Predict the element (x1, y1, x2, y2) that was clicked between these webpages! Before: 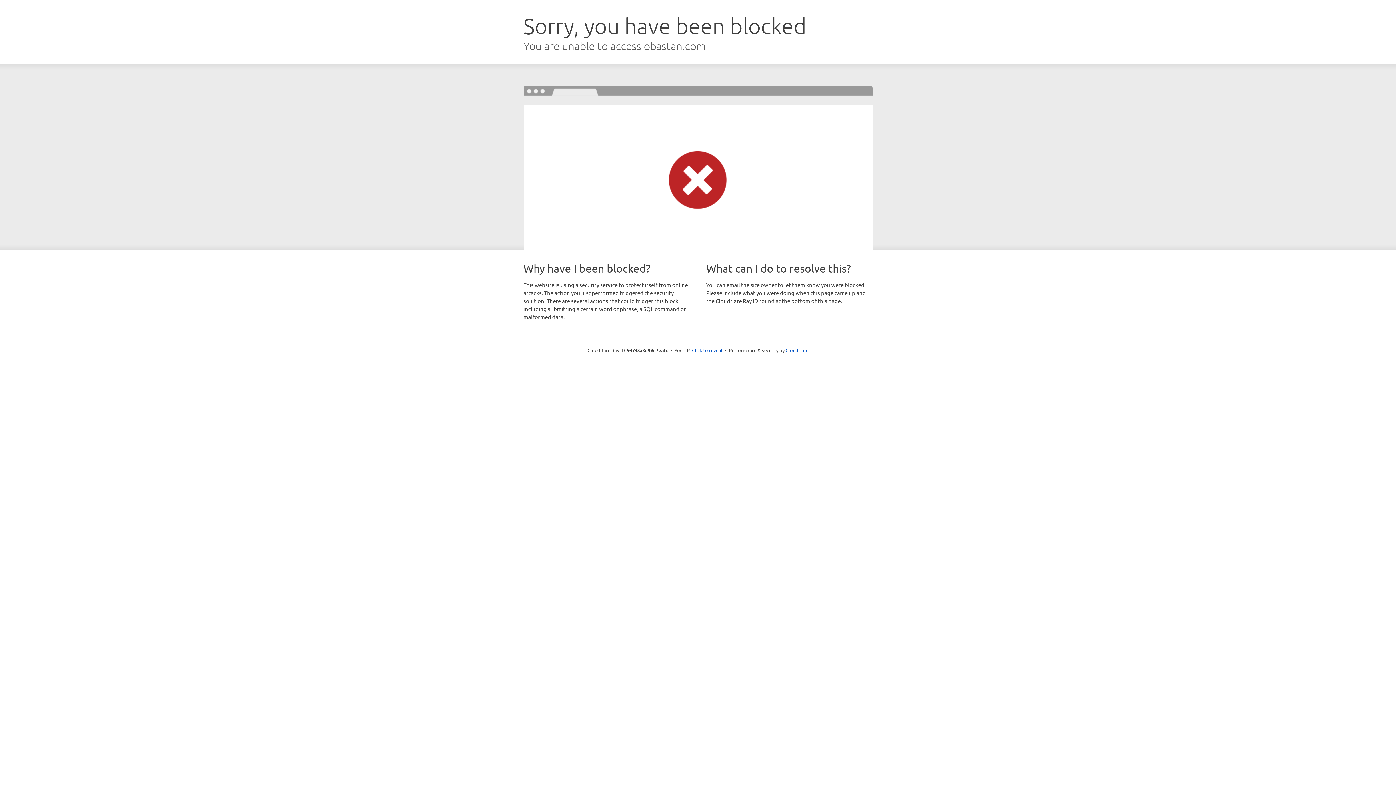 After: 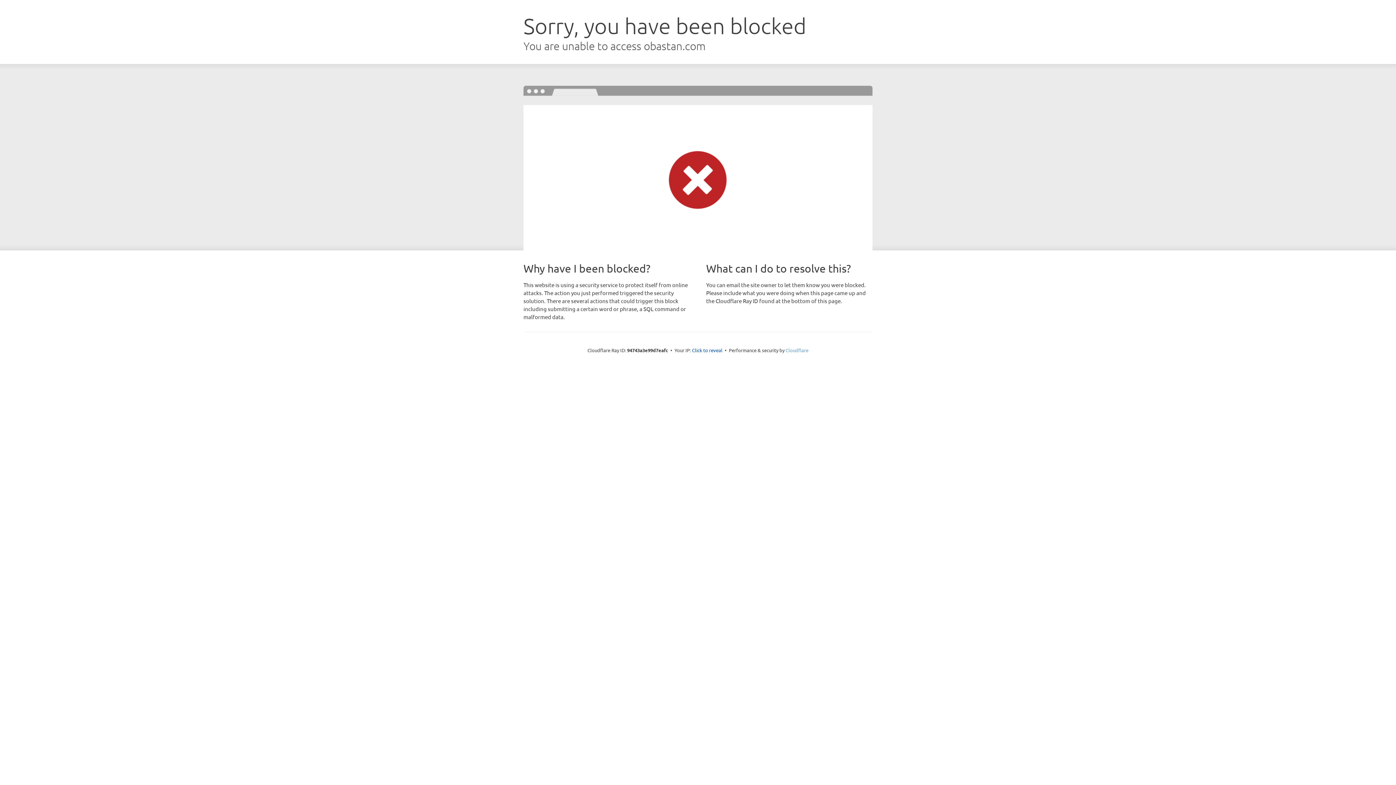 Action: bbox: (785, 347, 808, 353) label: Cloudflare